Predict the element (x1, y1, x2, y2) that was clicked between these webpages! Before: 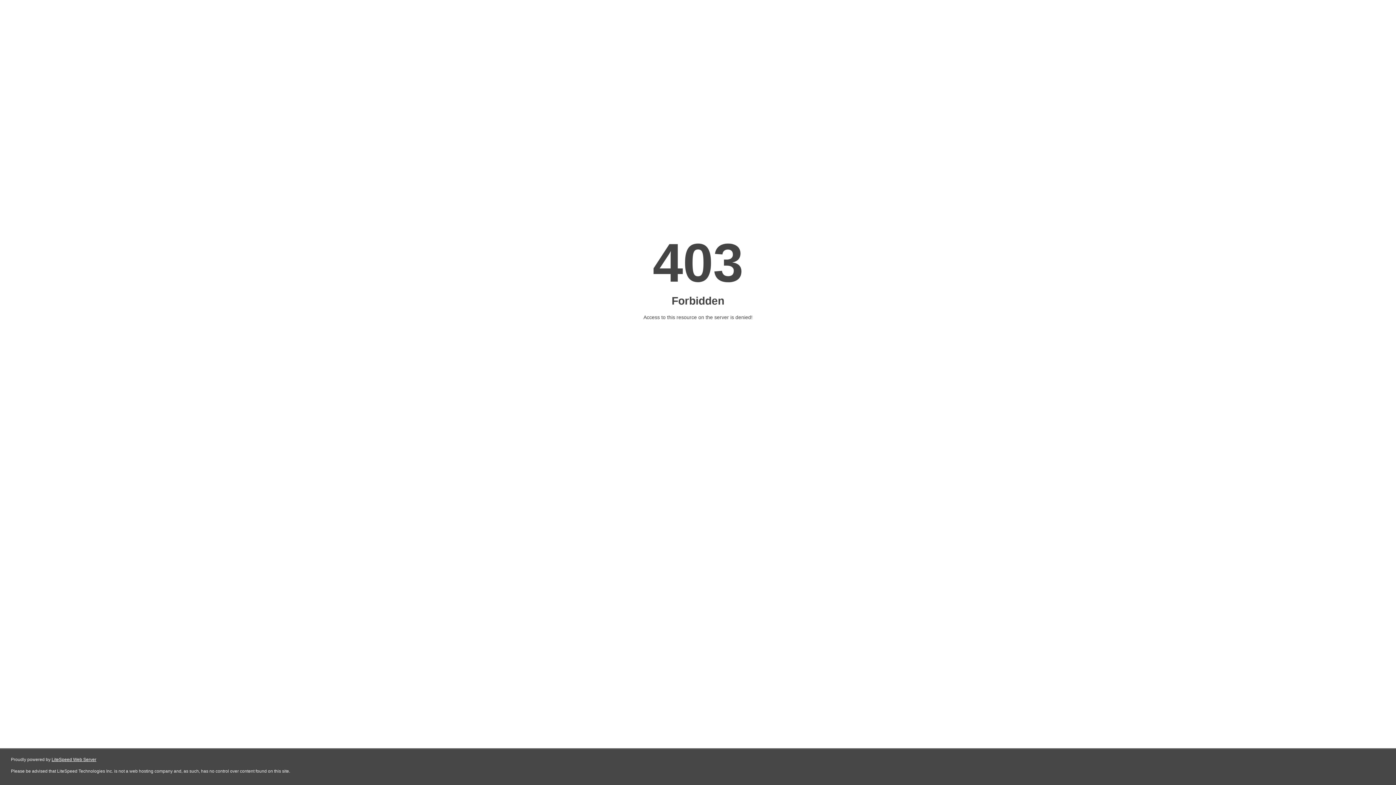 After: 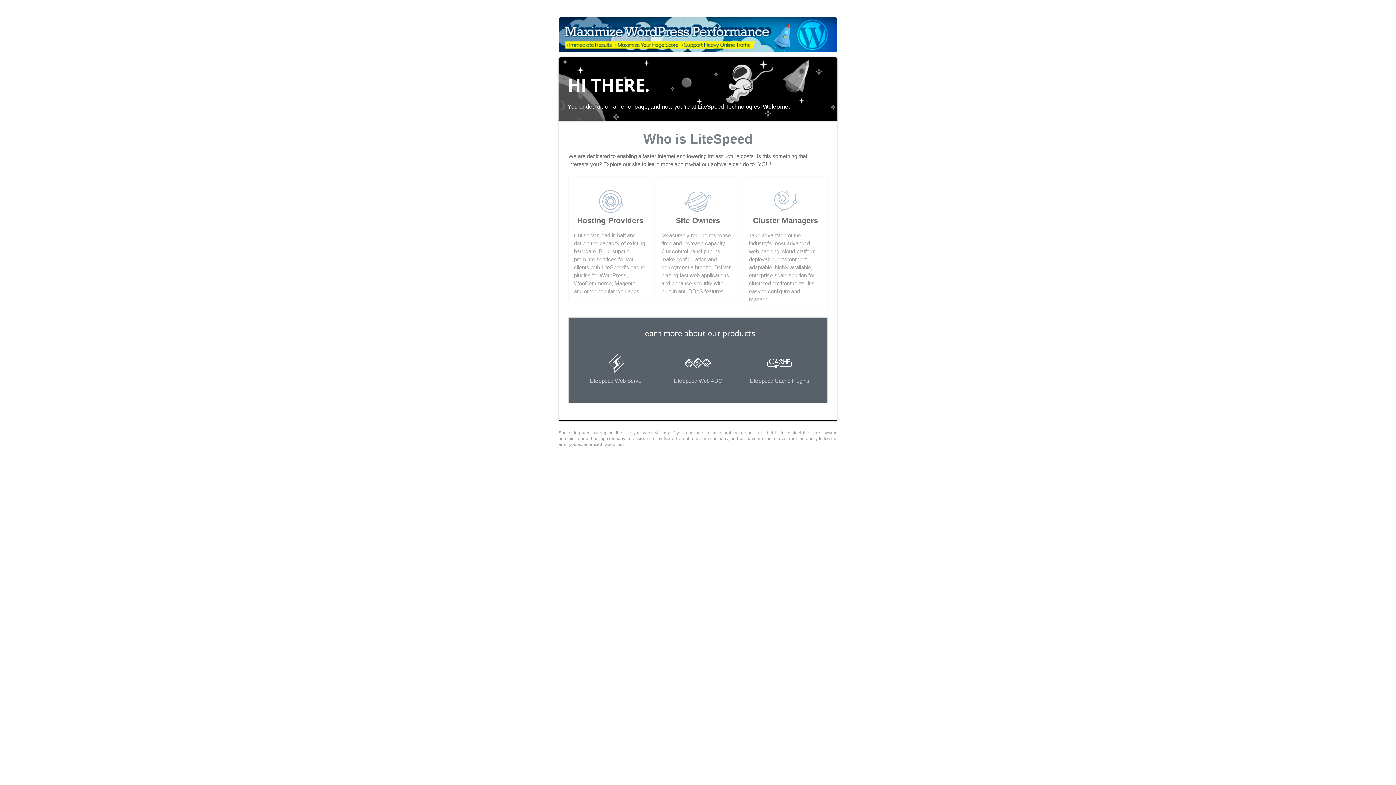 Action: bbox: (51, 757, 96, 762) label: LiteSpeed Web Server